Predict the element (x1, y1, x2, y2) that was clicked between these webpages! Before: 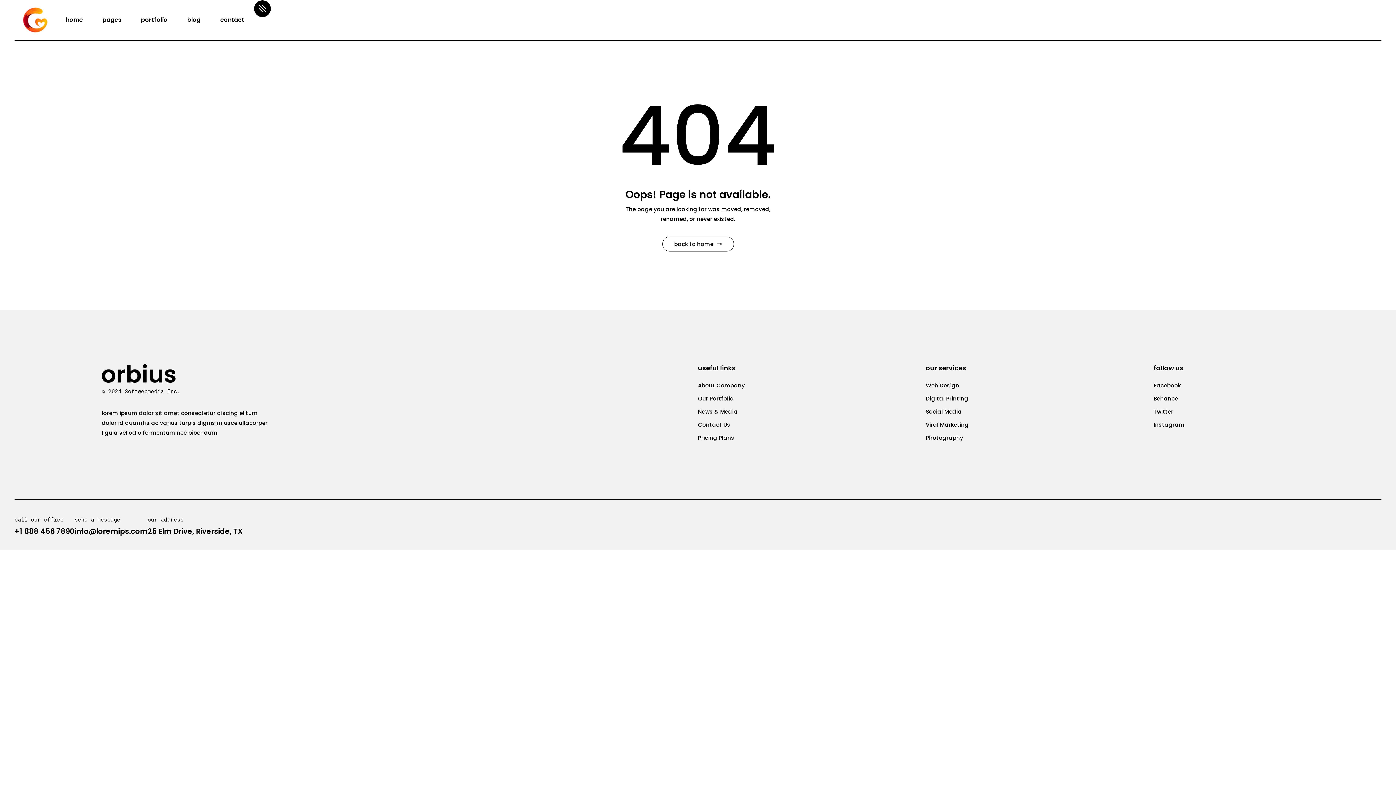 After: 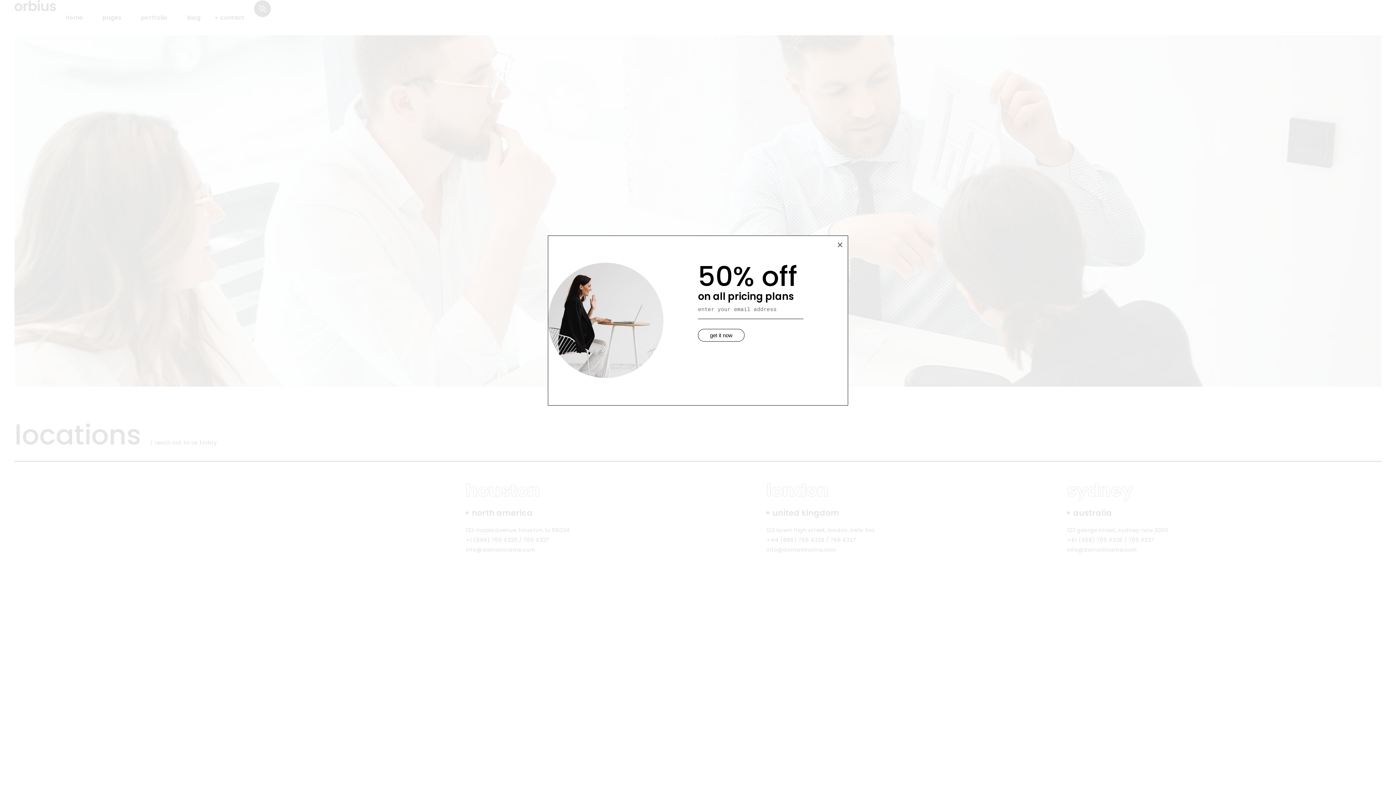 Action: bbox: (698, 418, 926, 431)